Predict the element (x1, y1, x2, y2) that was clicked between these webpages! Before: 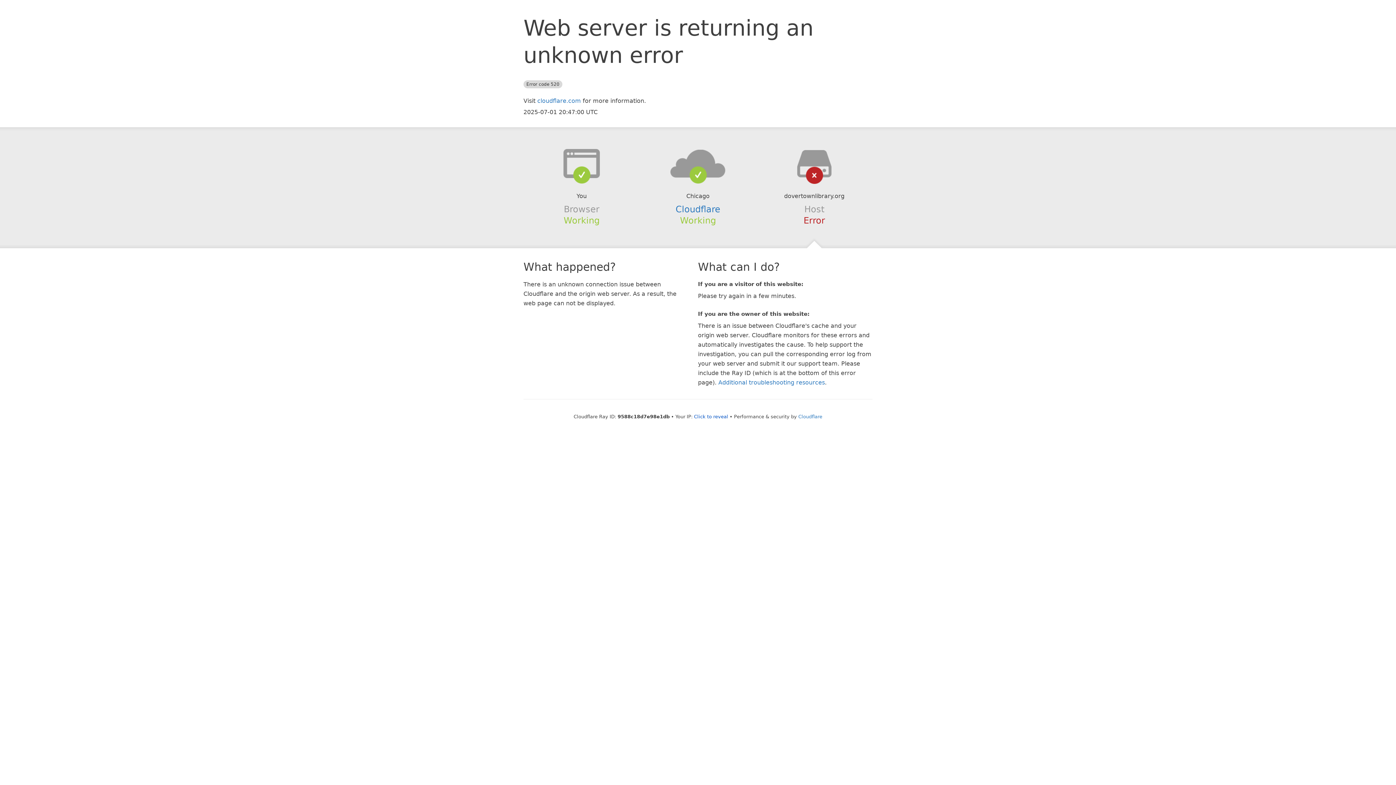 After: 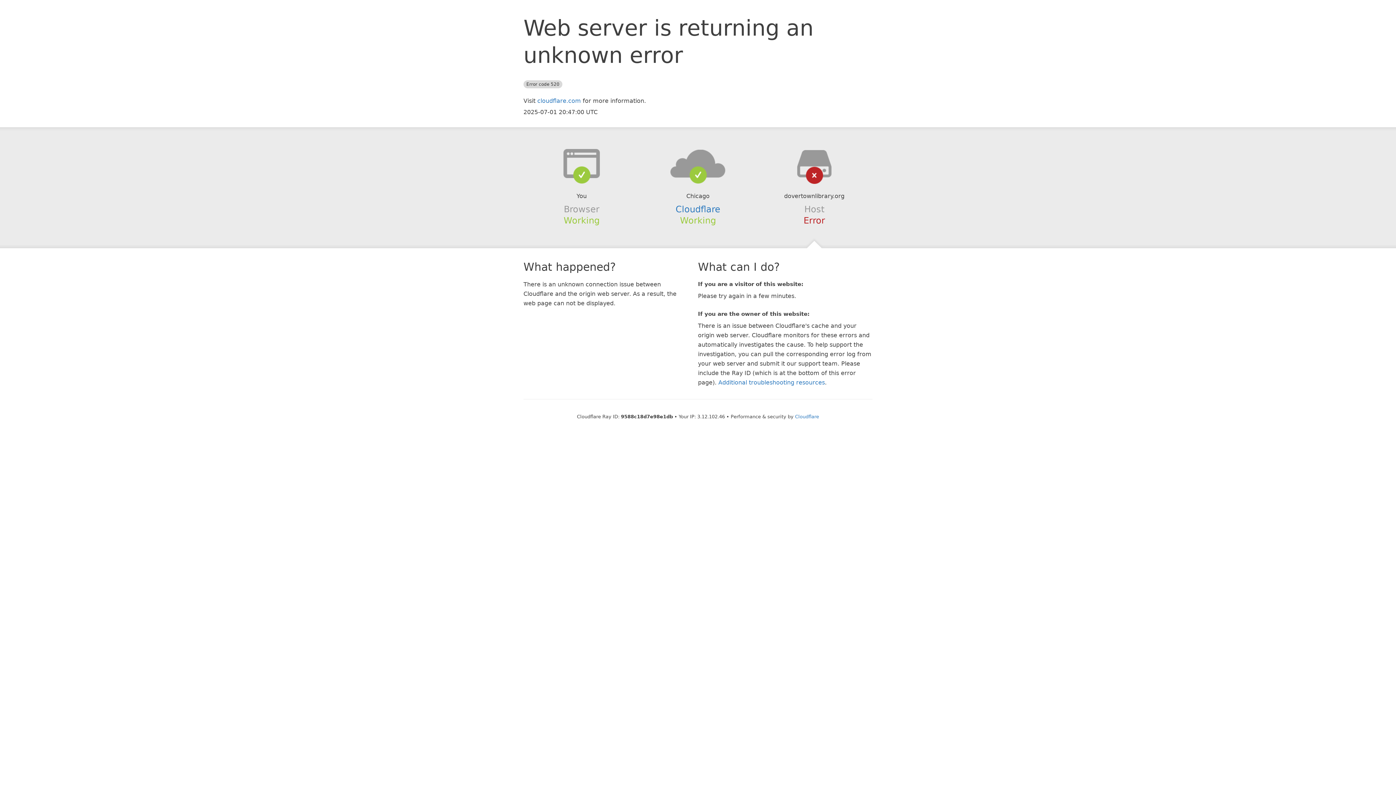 Action: label: Click to reveal bbox: (694, 414, 728, 419)